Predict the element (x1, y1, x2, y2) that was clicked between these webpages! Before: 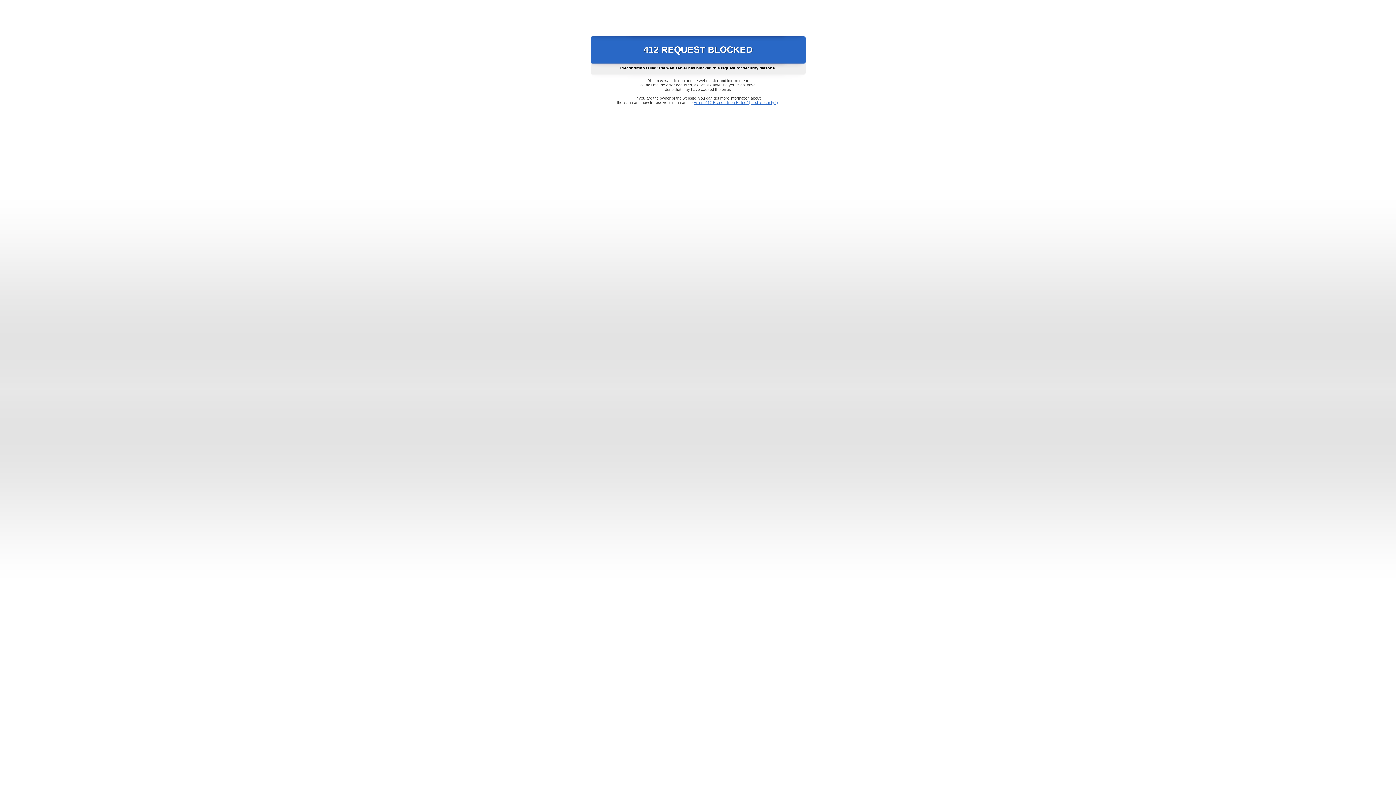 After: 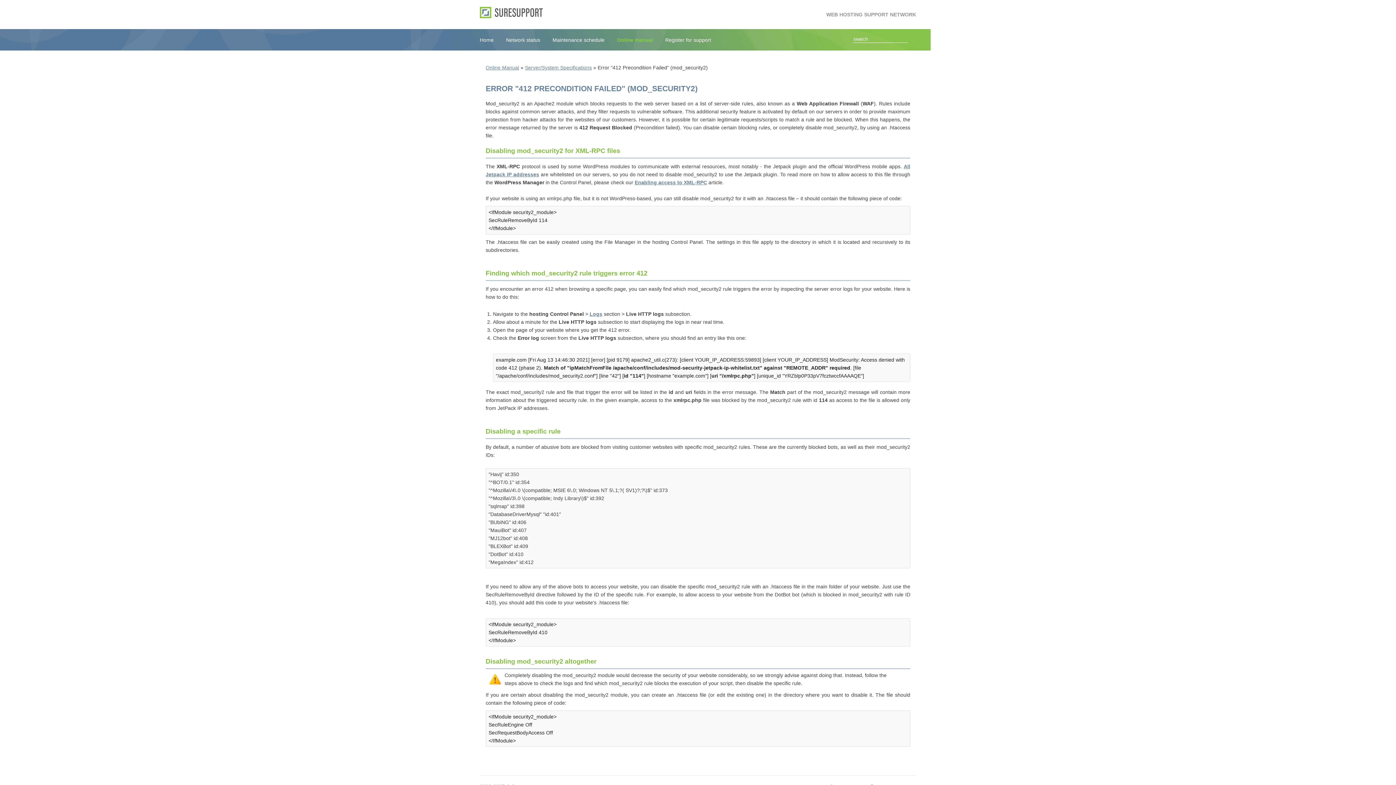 Action: bbox: (693, 100, 778, 104) label: Error "412 Precondition Failed" (mod_security2)